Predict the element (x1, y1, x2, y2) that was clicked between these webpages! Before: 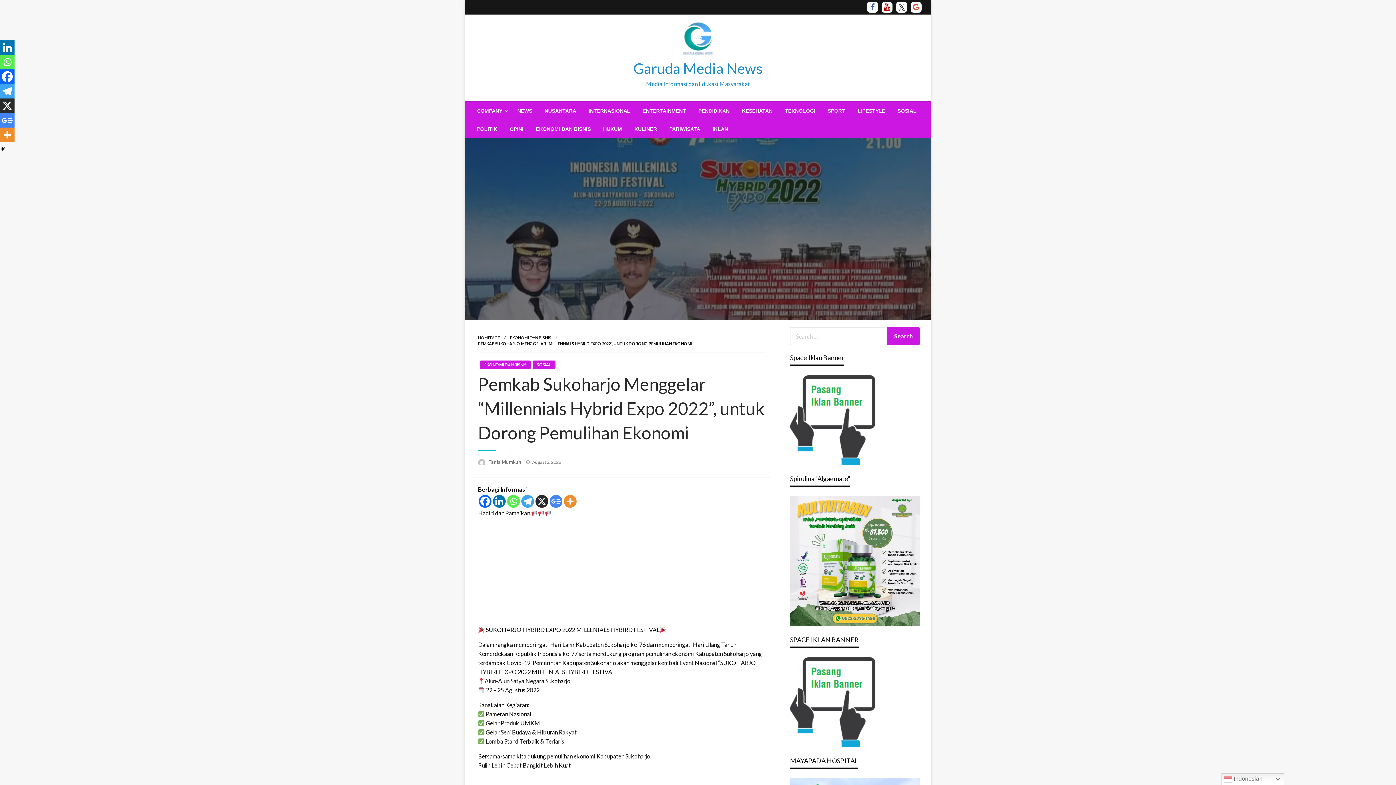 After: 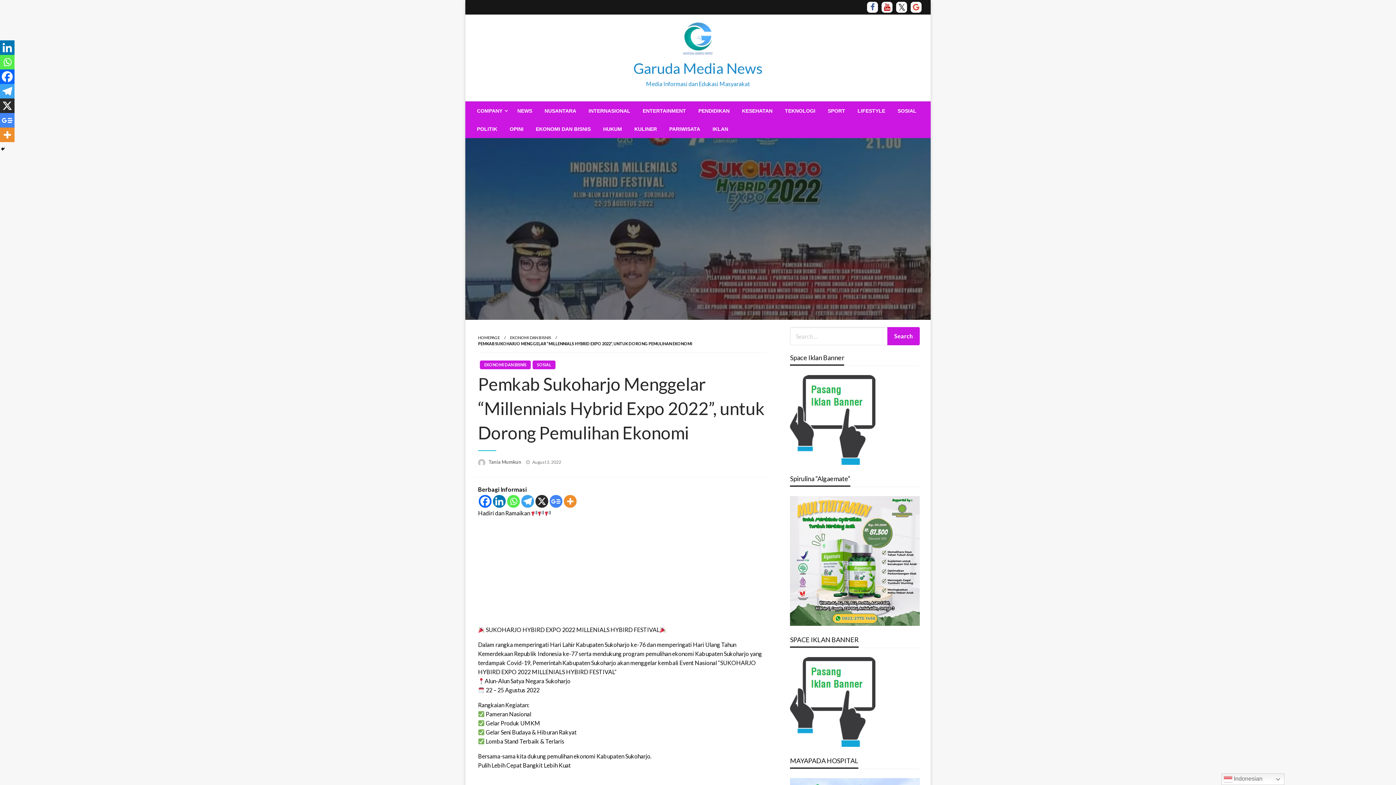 Action: bbox: (0, 113, 14, 127) label: Google News